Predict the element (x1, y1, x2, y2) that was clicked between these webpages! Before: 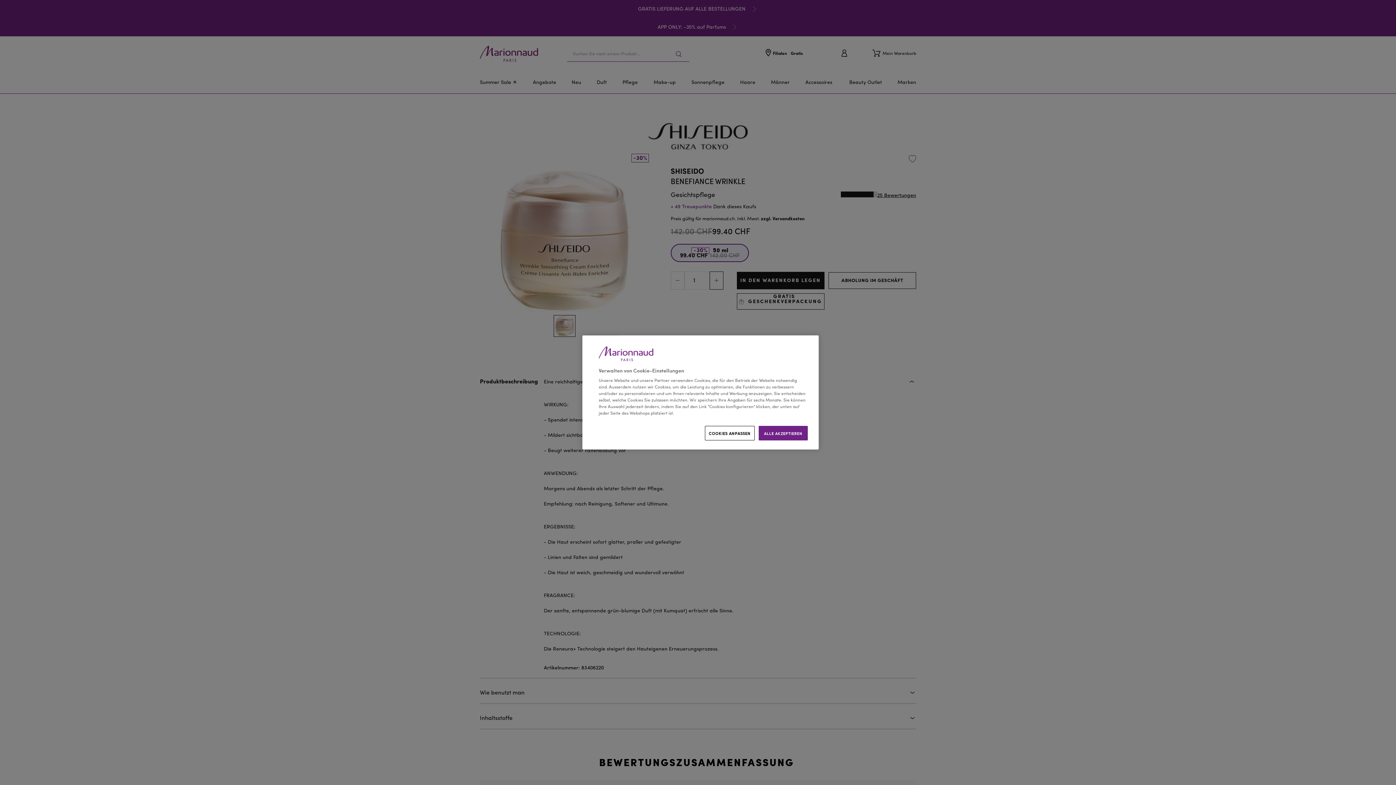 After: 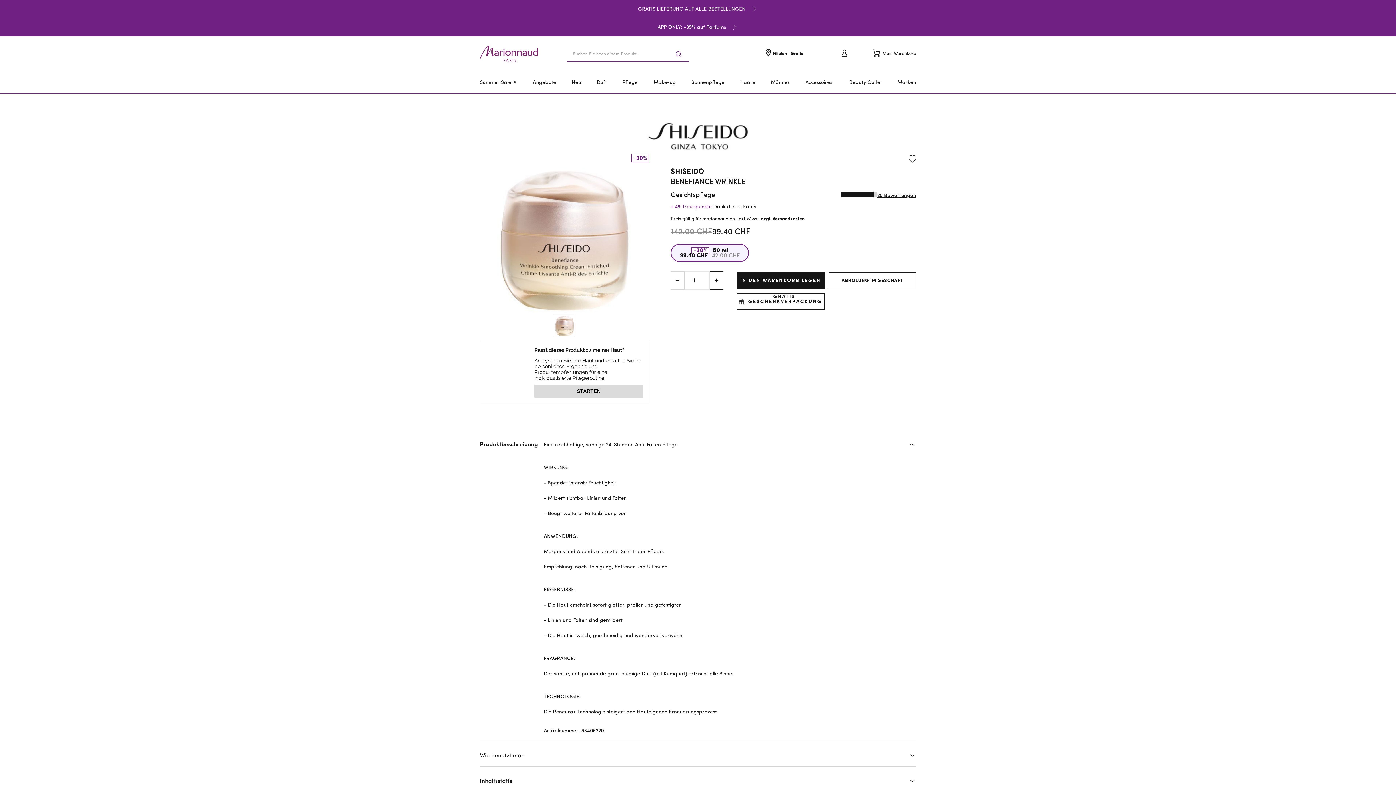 Action: label: ALLE AKZEPTIEREN bbox: (758, 426, 808, 440)